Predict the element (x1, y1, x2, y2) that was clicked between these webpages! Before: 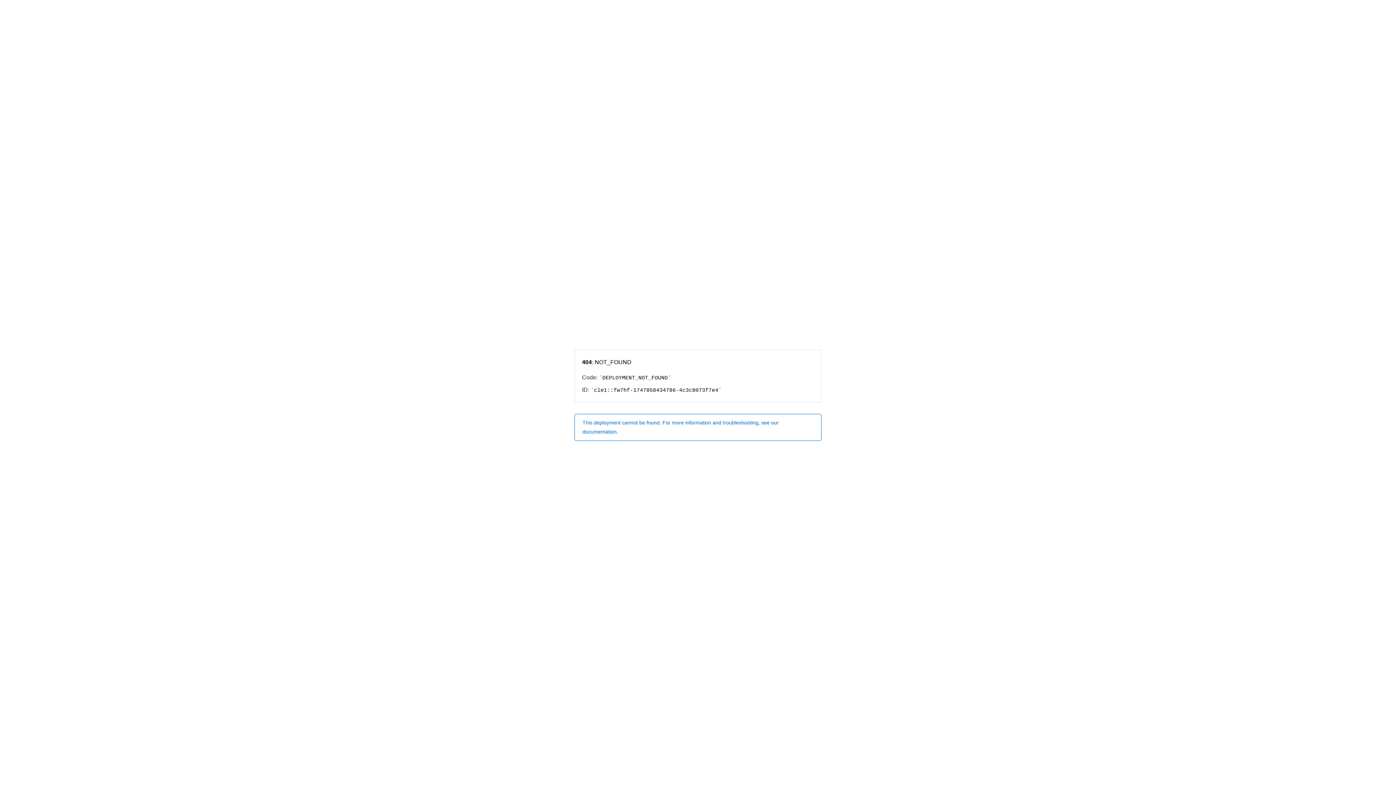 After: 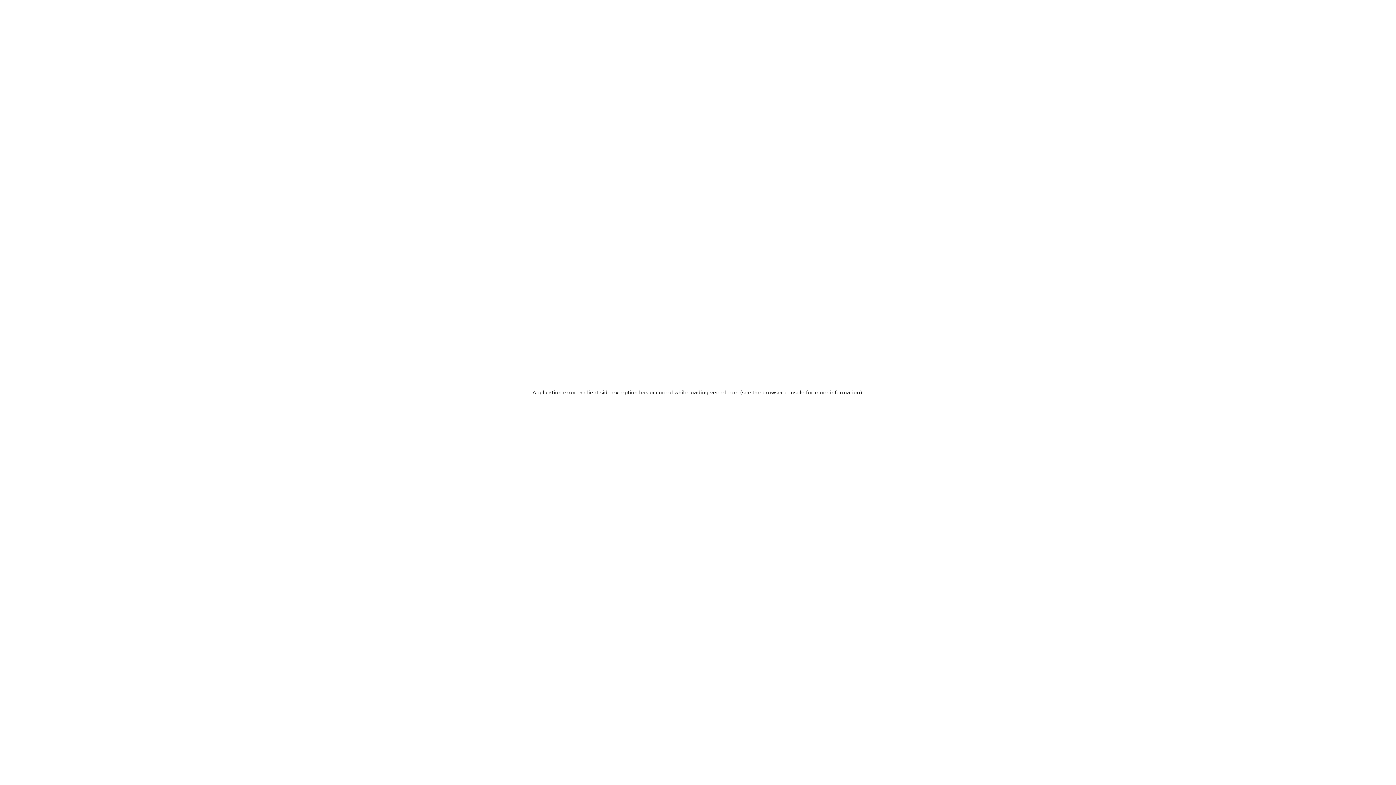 Action: bbox: (574, 414, 821, 440) label: This deployment cannot be found. For more information and troubleshooting, see our documentation.